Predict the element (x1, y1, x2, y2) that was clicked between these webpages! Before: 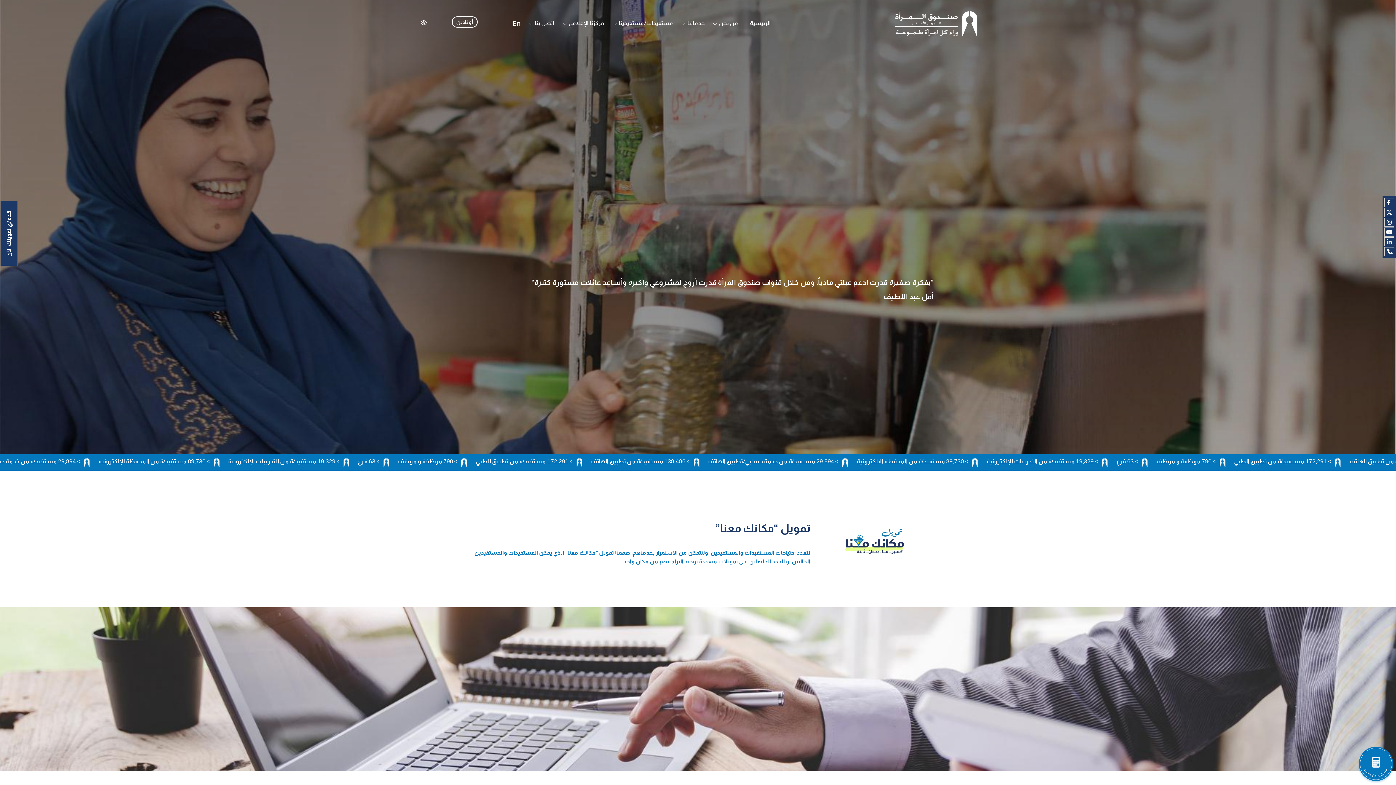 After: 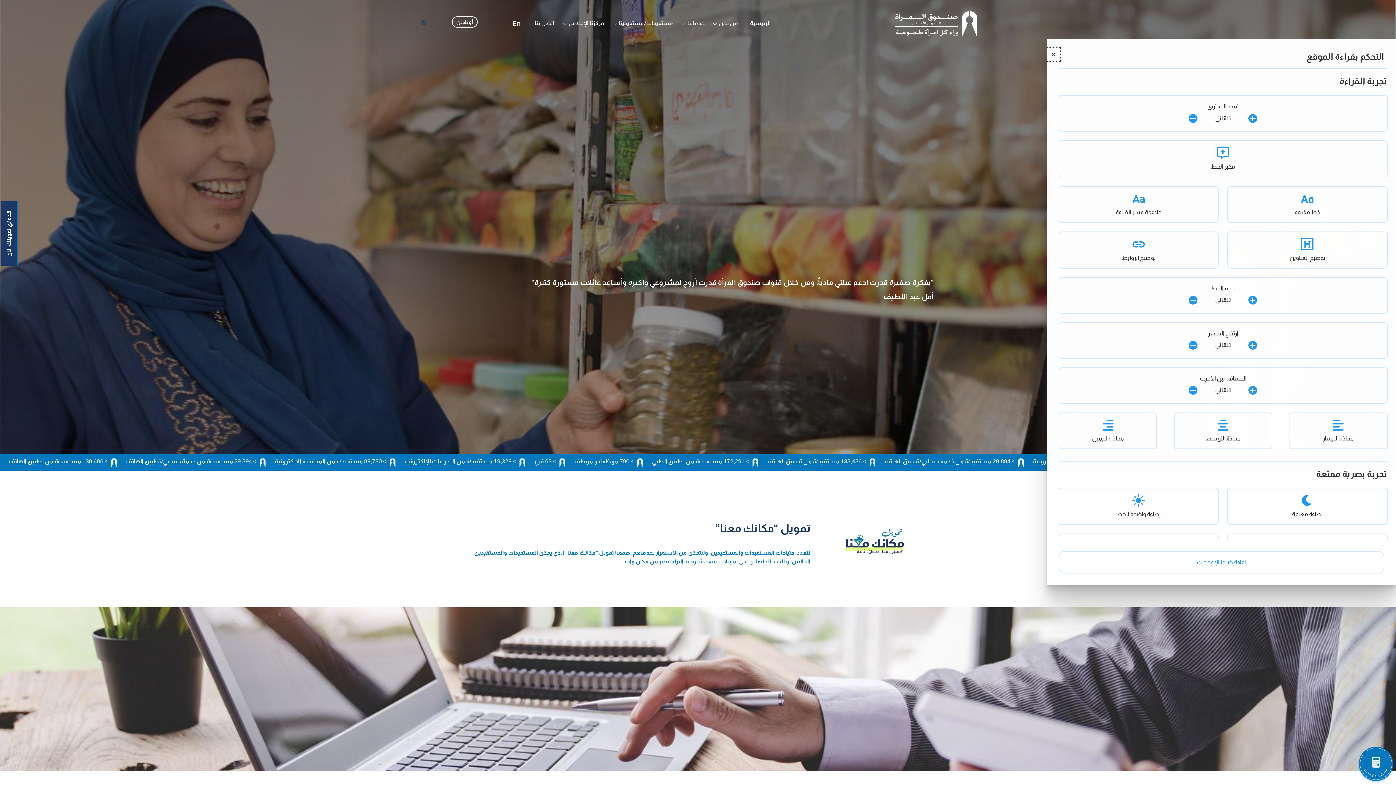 Action: bbox: (418, 20, 428, 40)